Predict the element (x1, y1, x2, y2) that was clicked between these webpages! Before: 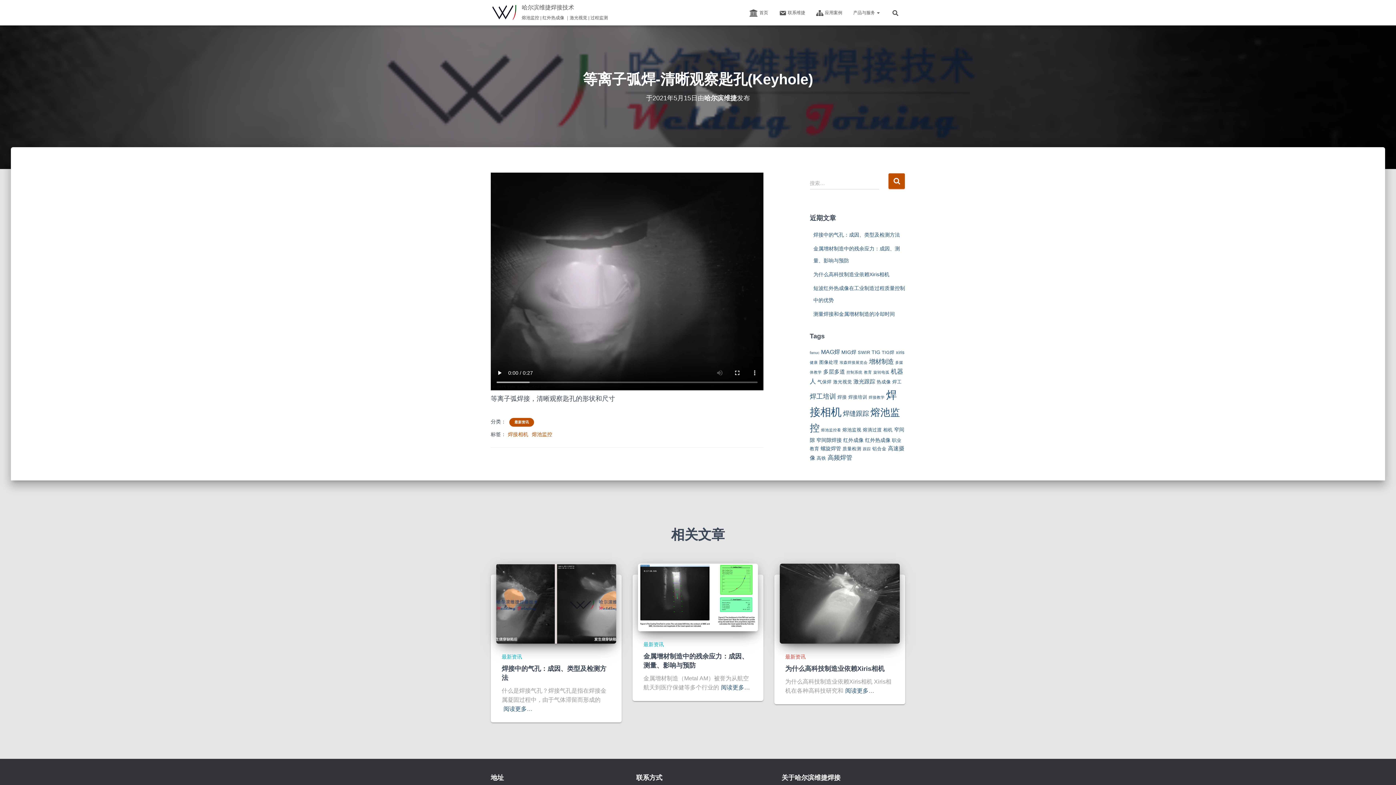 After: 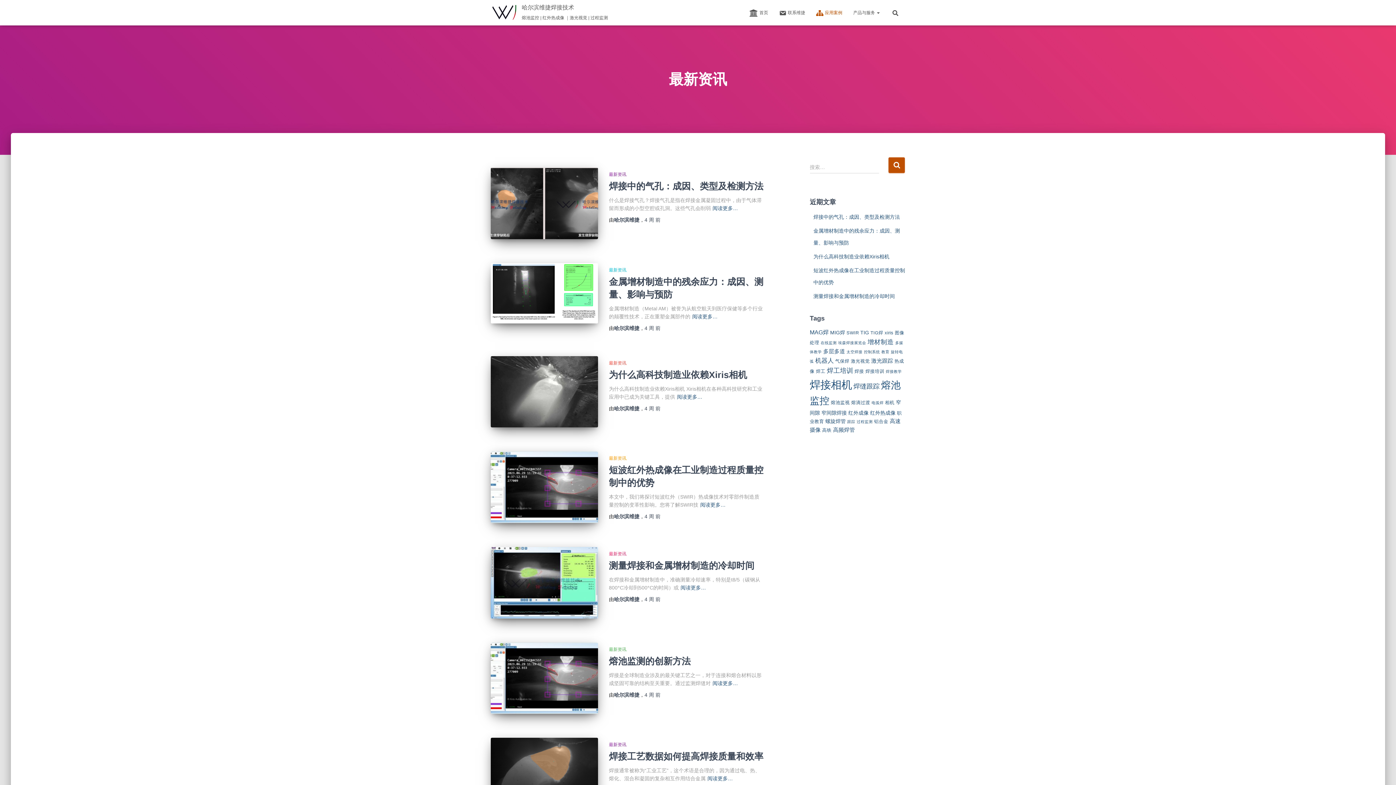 Action: label: 最新资讯 bbox: (513, 420, 529, 425)